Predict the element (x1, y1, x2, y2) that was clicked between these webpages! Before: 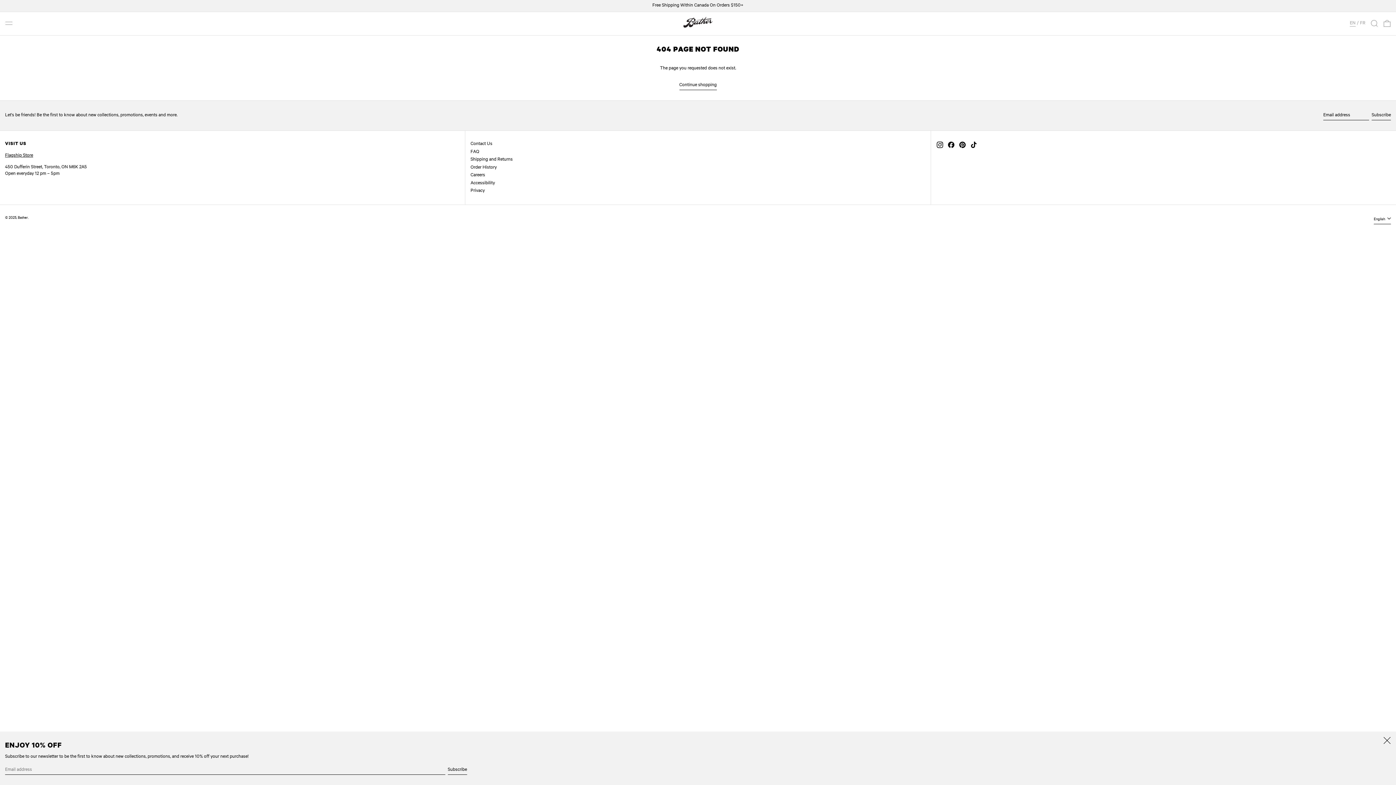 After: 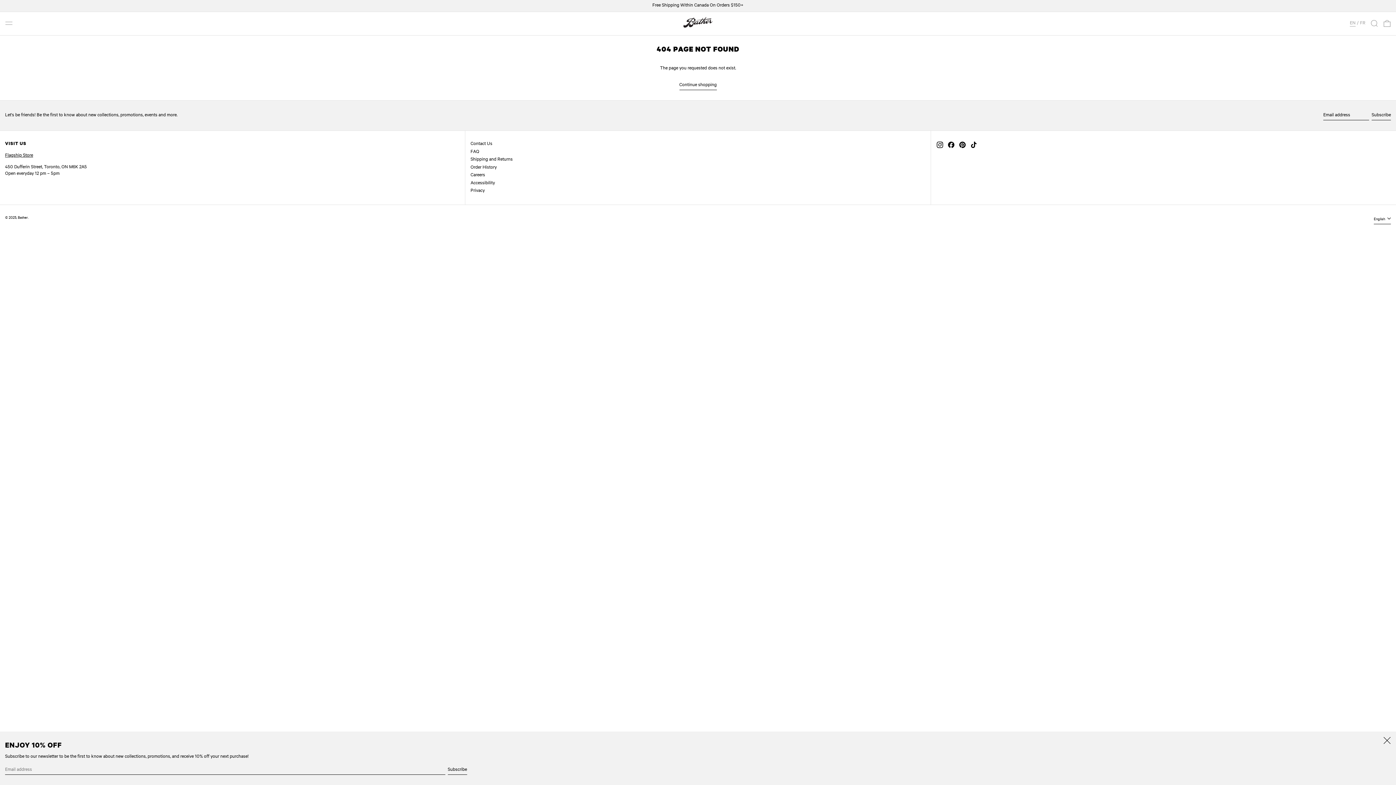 Action: bbox: (958, 145, 966, 150) label: Pinterest